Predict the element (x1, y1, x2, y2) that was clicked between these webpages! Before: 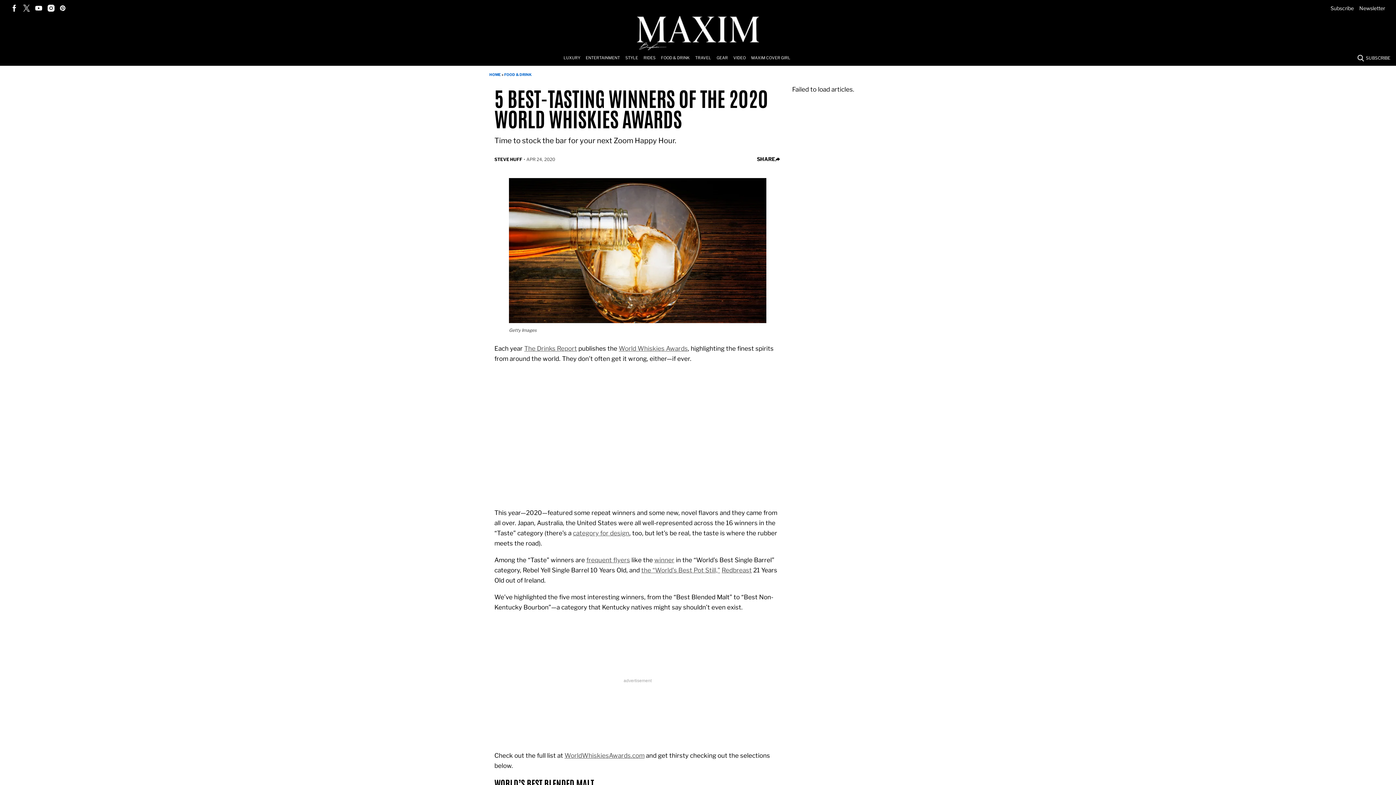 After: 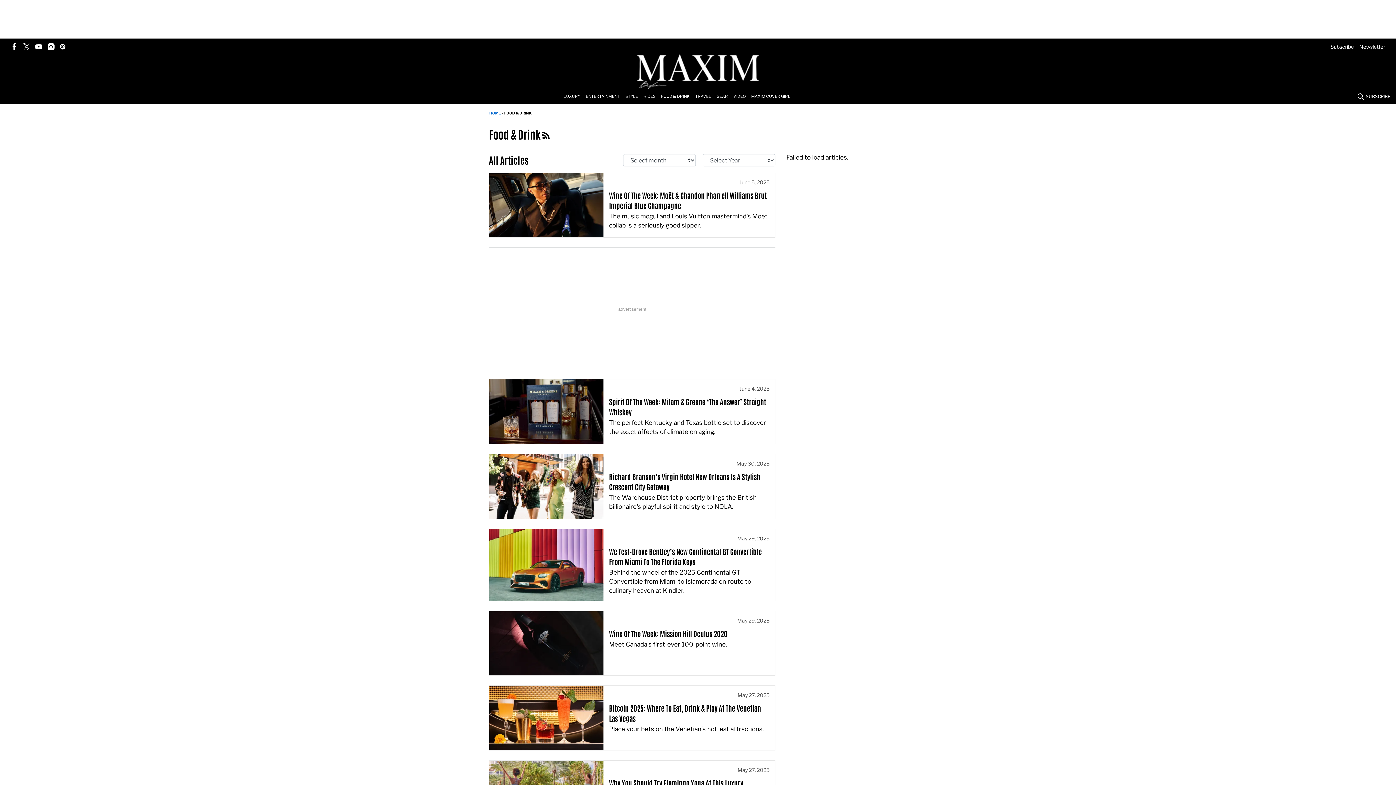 Action: bbox: (661, 50, 695, 65) label: Browse Food & Drink